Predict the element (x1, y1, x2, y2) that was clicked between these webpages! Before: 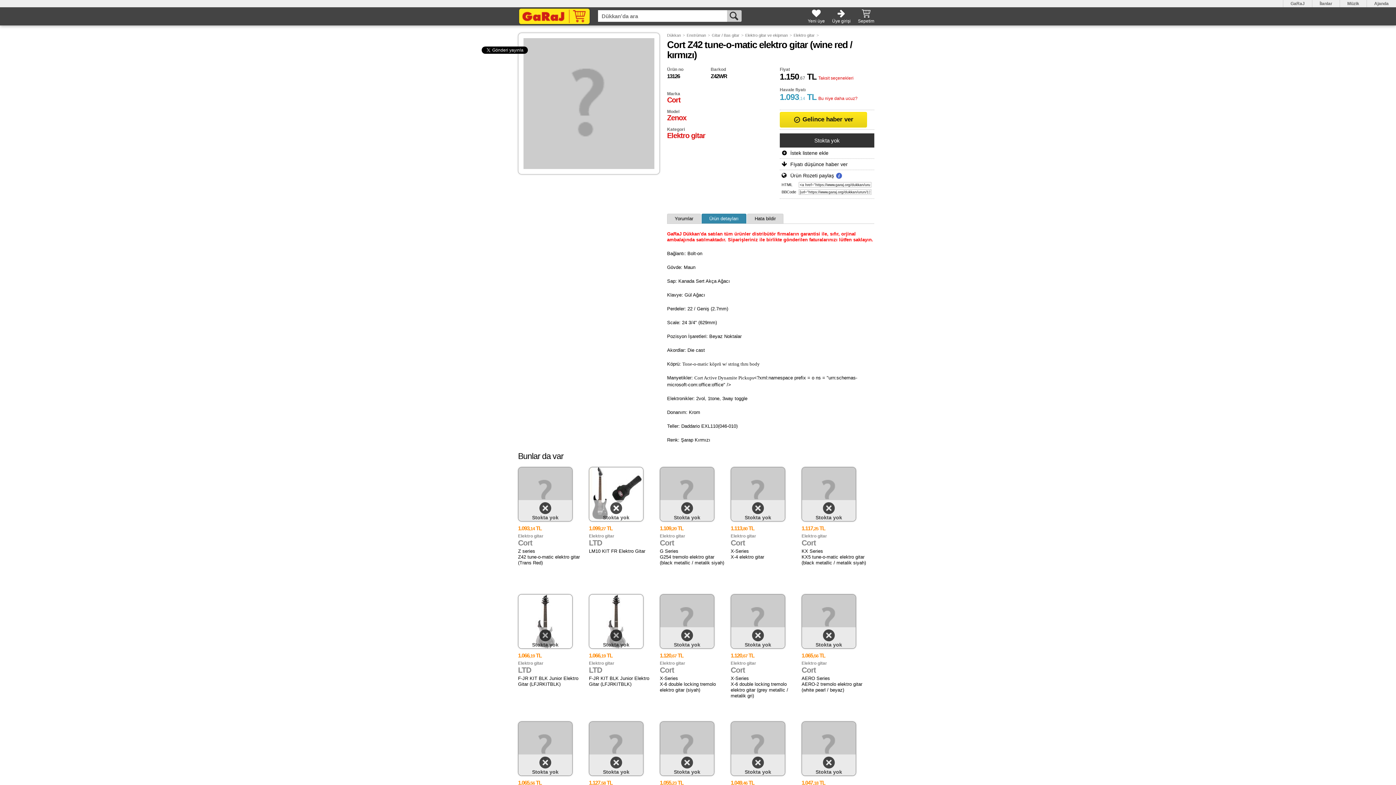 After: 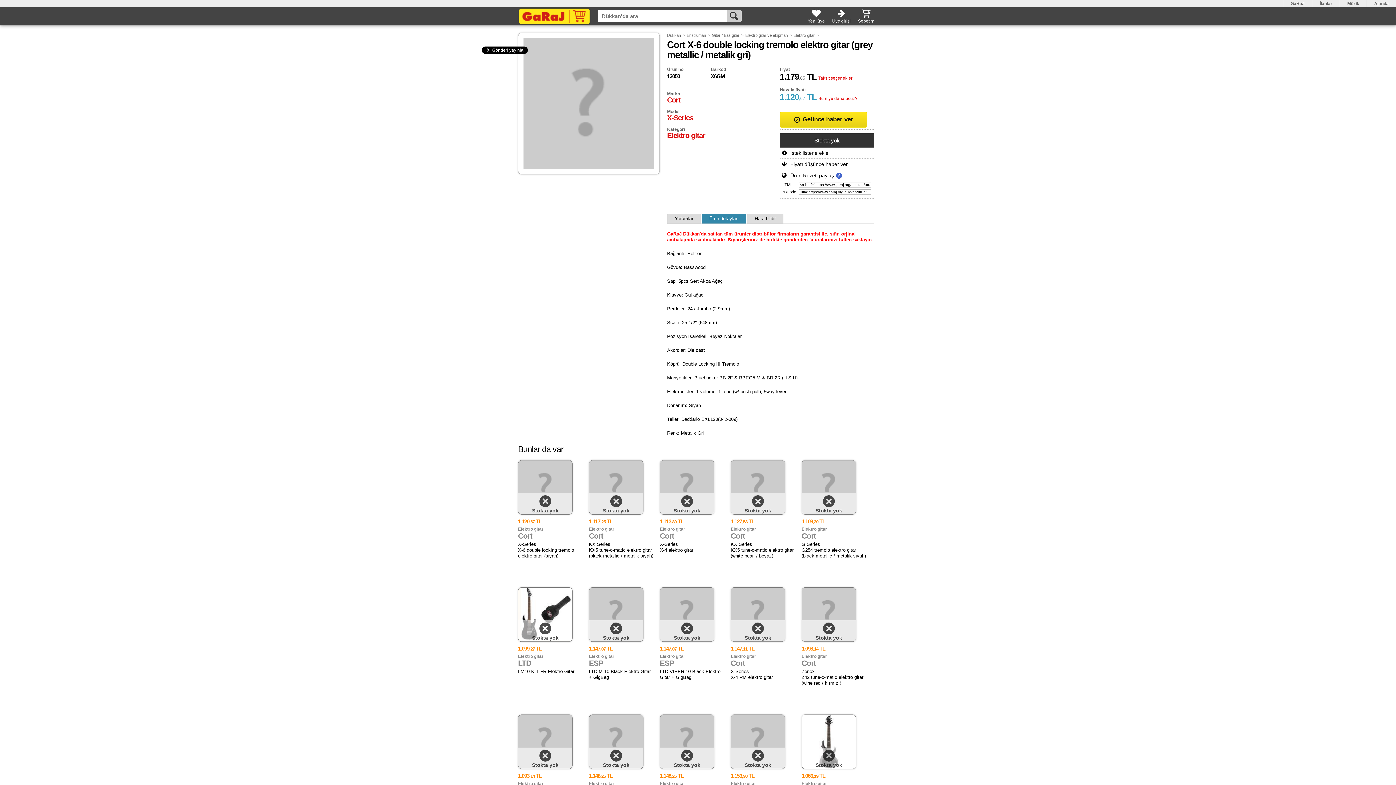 Action: bbox: (730, 646, 801, 699) label: 1.120,67 TL
Elektro gitar
Cort
X-Series
X-6 double locking tremolo elektro gitar (grey metallic / metalik gri)